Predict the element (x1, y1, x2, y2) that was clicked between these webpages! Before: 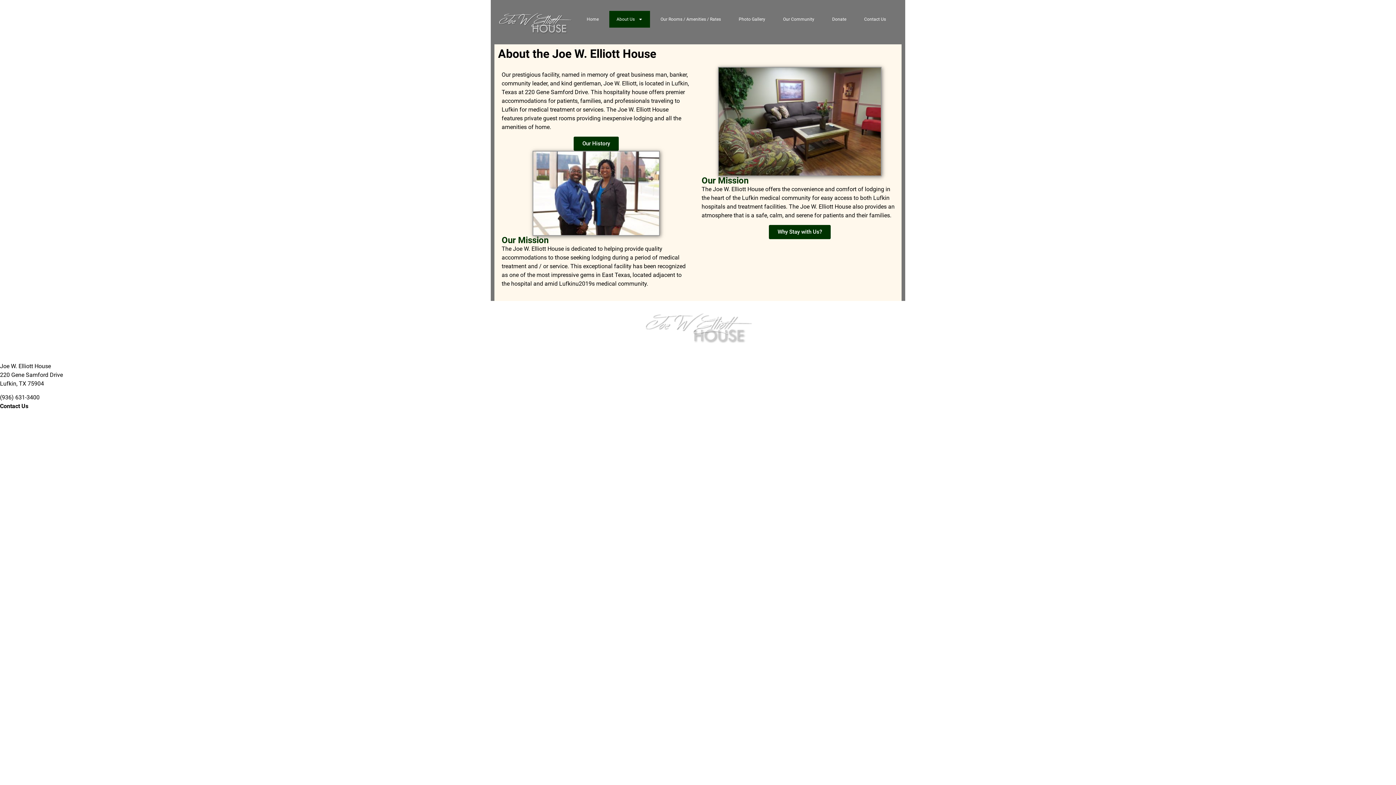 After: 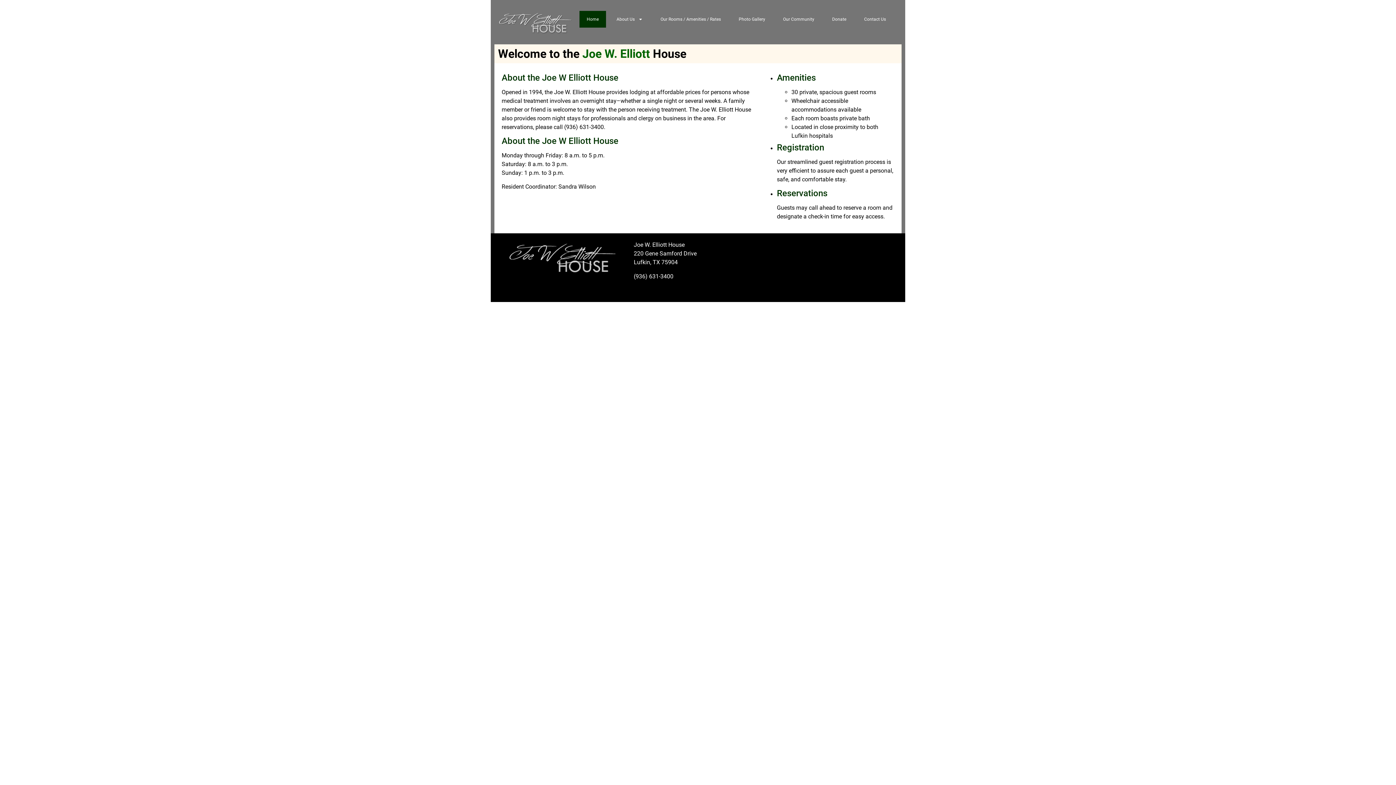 Action: bbox: (643, 309, 752, 353)